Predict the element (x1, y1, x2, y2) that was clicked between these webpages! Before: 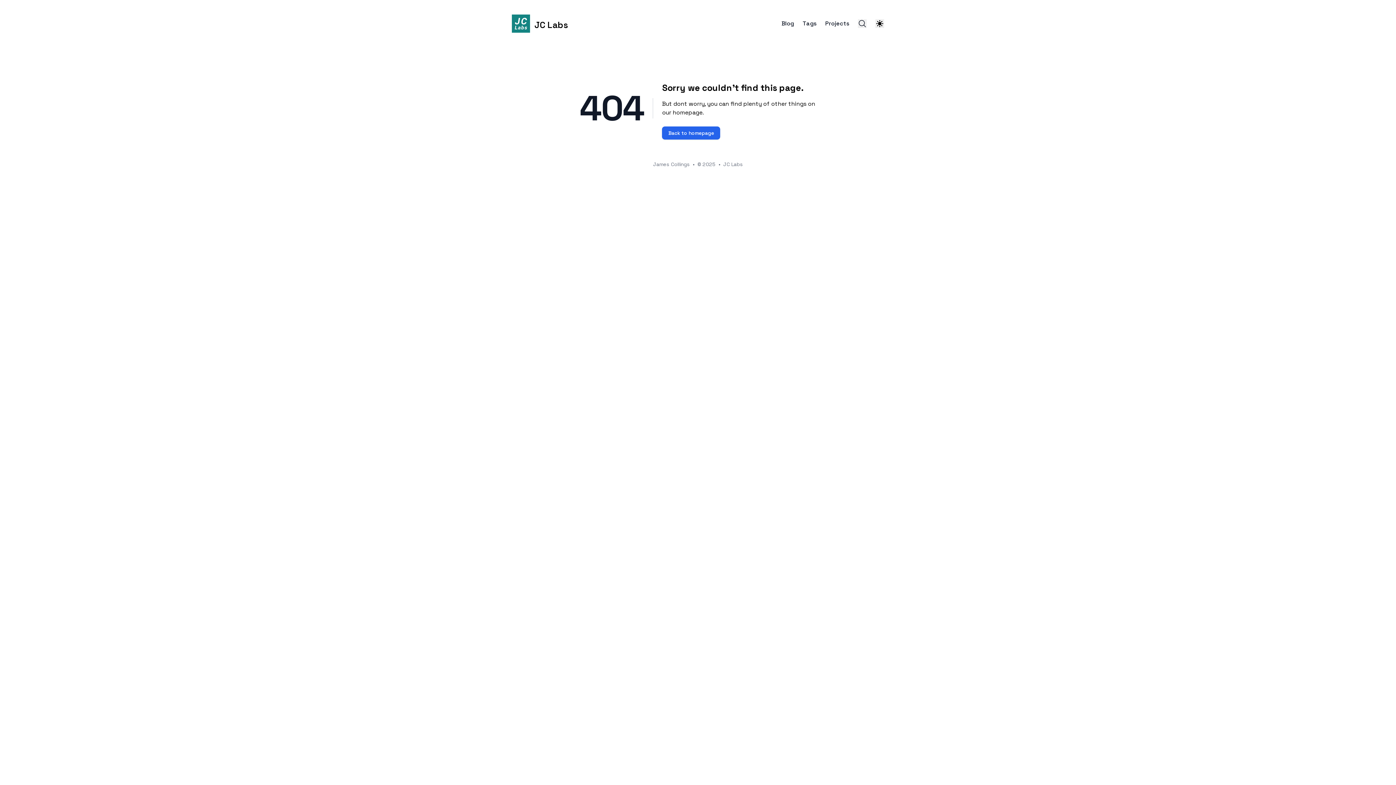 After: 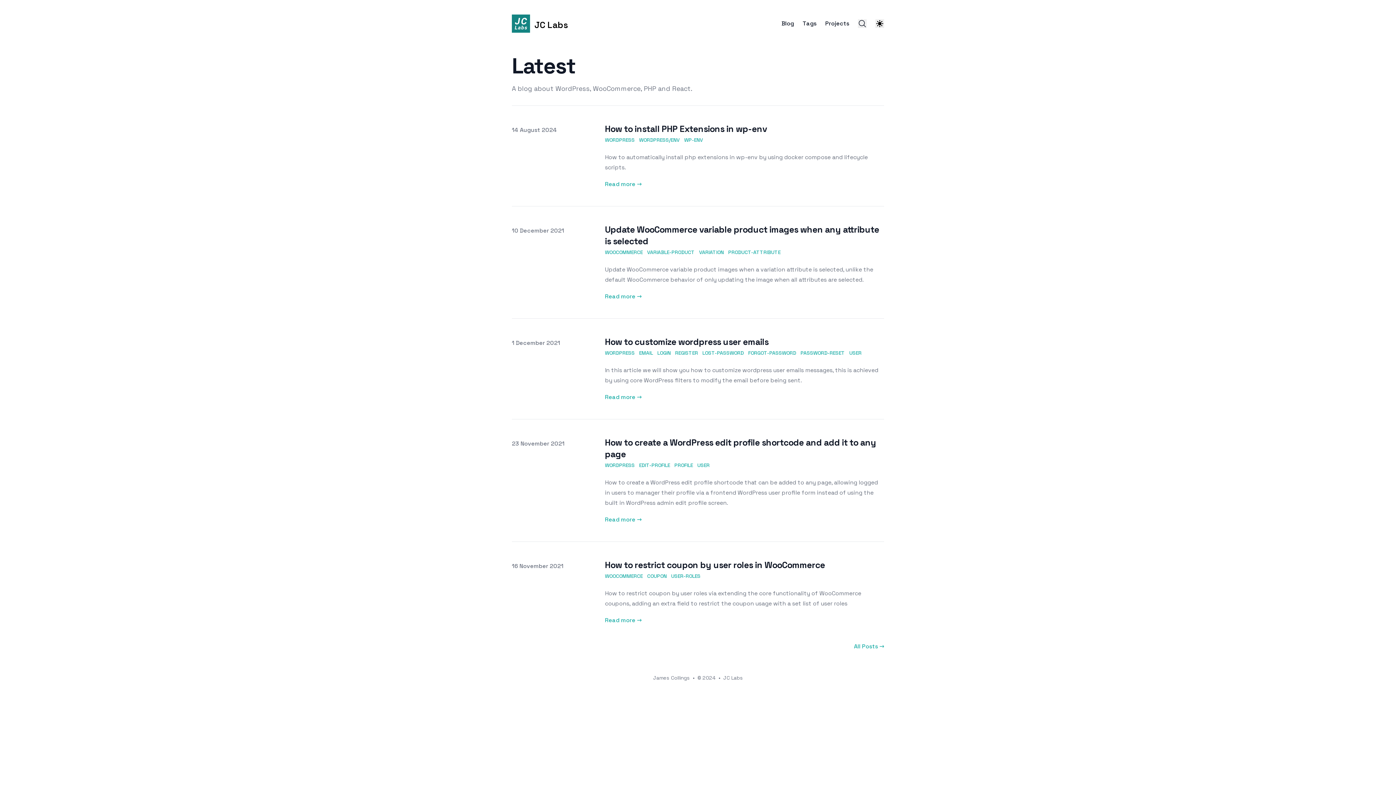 Action: label: Back to homepage bbox: (662, 126, 720, 139)